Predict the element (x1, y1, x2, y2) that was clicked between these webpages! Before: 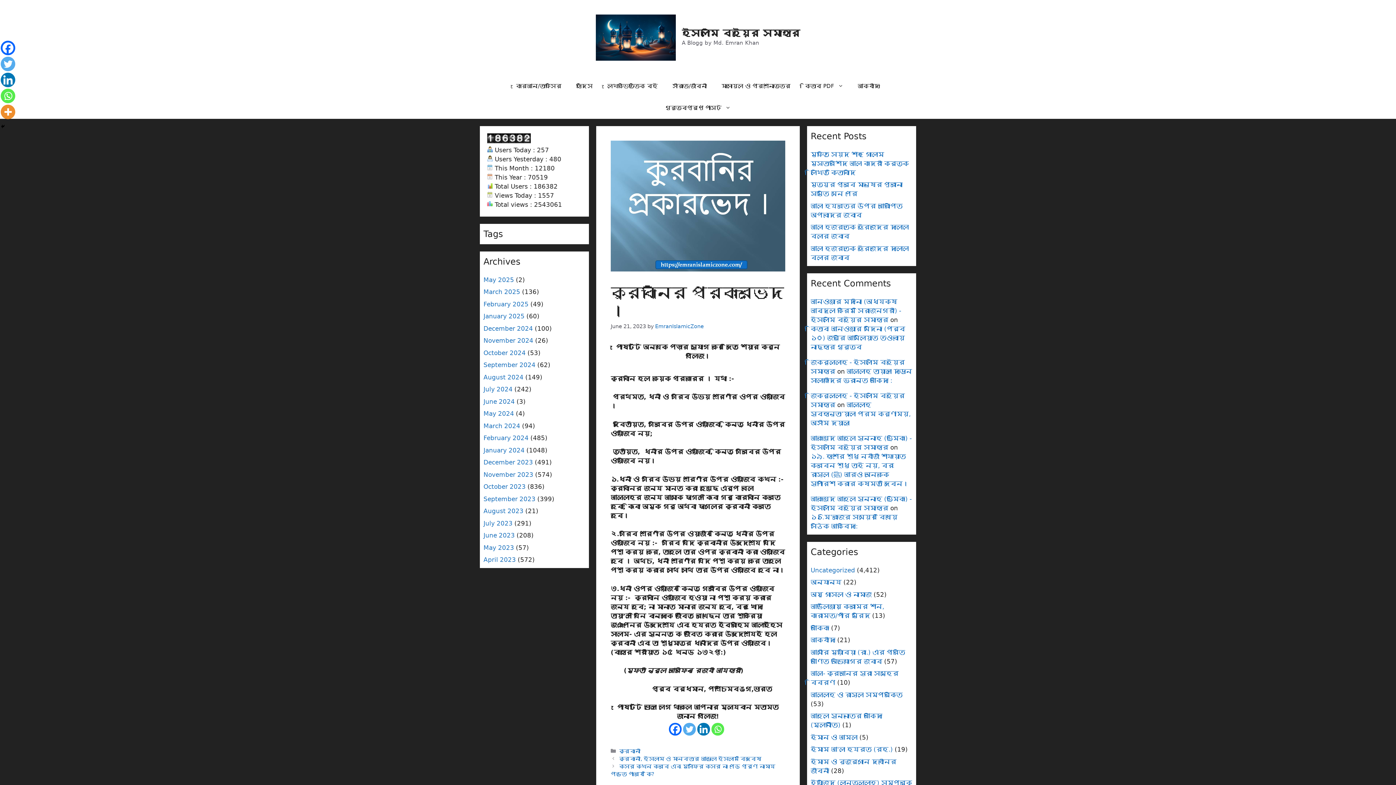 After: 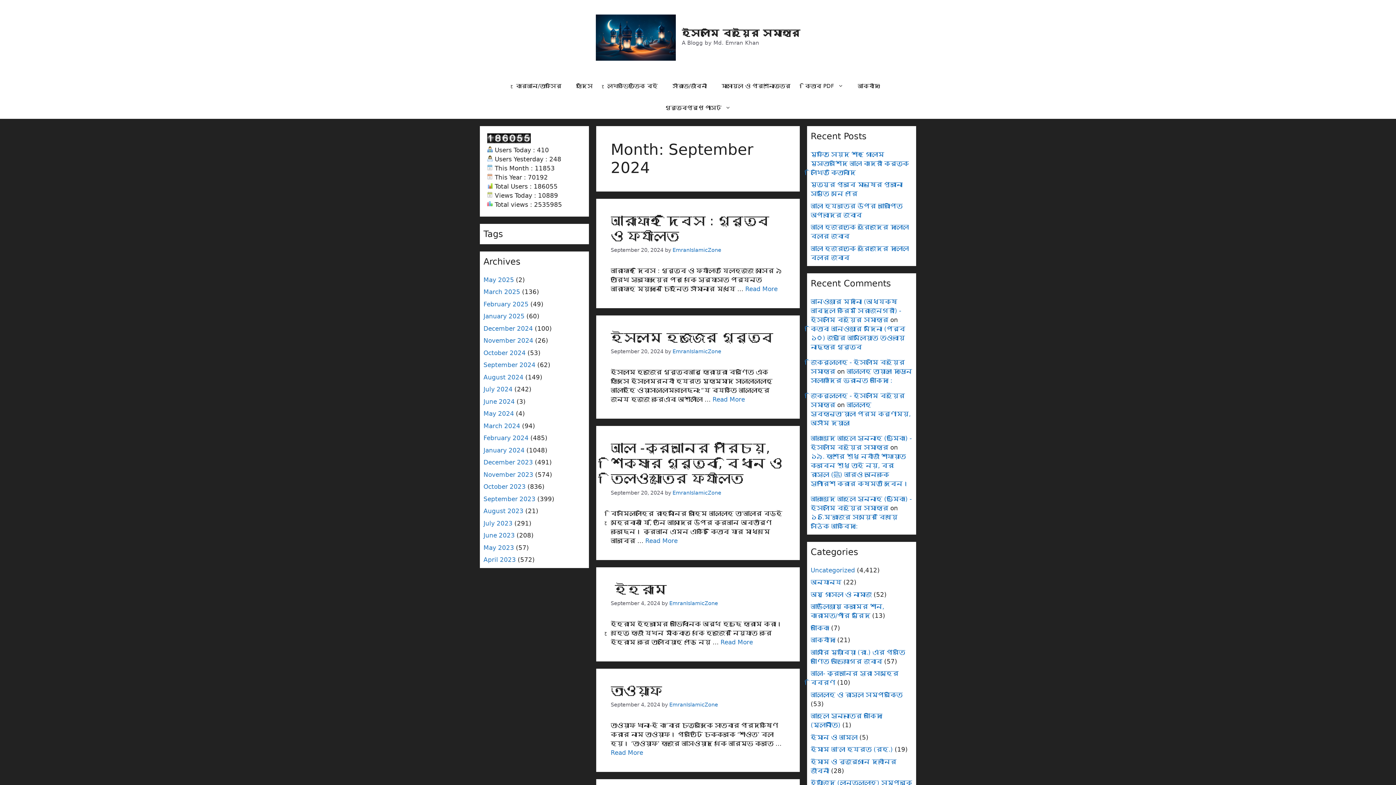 Action: bbox: (483, 361, 535, 368) label: September 2024